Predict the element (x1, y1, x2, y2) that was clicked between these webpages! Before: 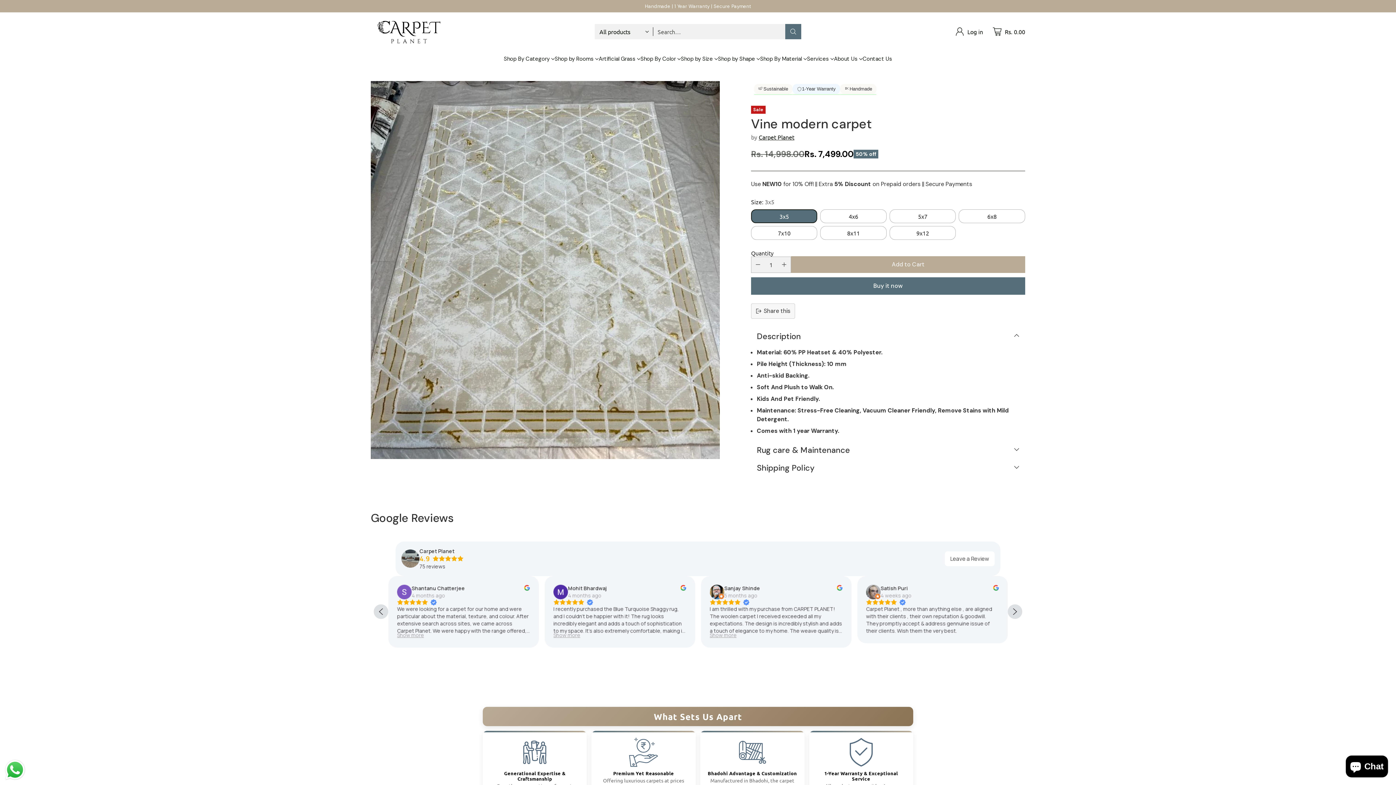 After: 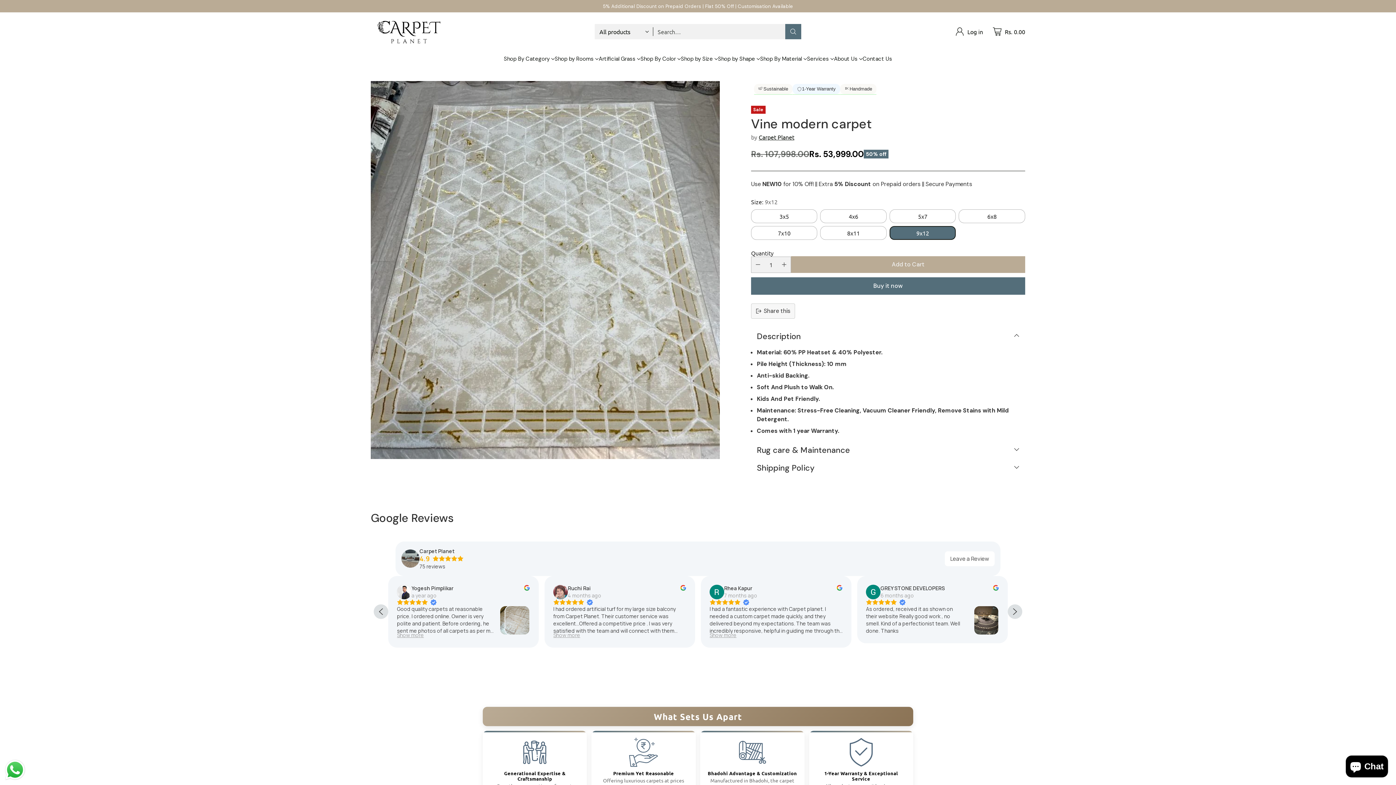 Action: bbox: (889, 226, 956, 239) label: 9x12